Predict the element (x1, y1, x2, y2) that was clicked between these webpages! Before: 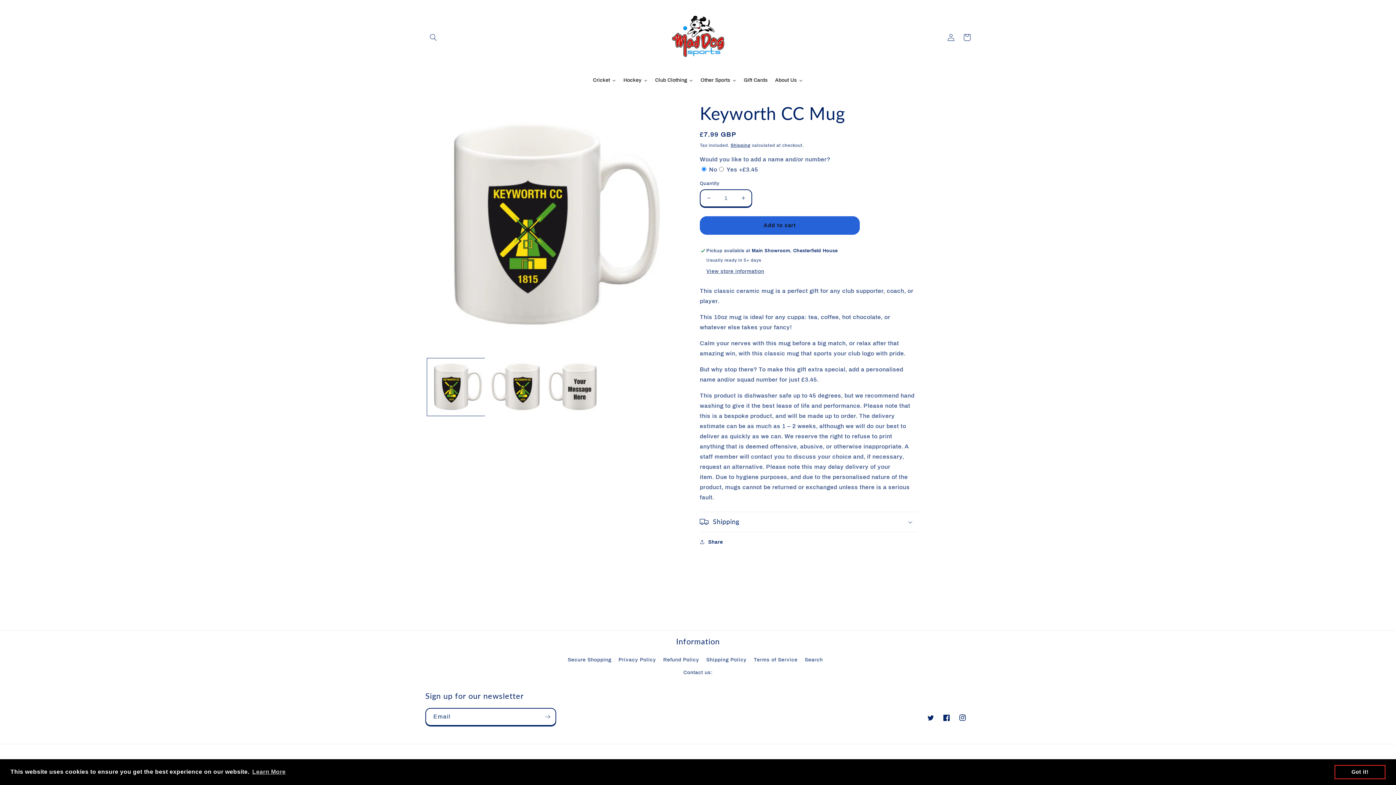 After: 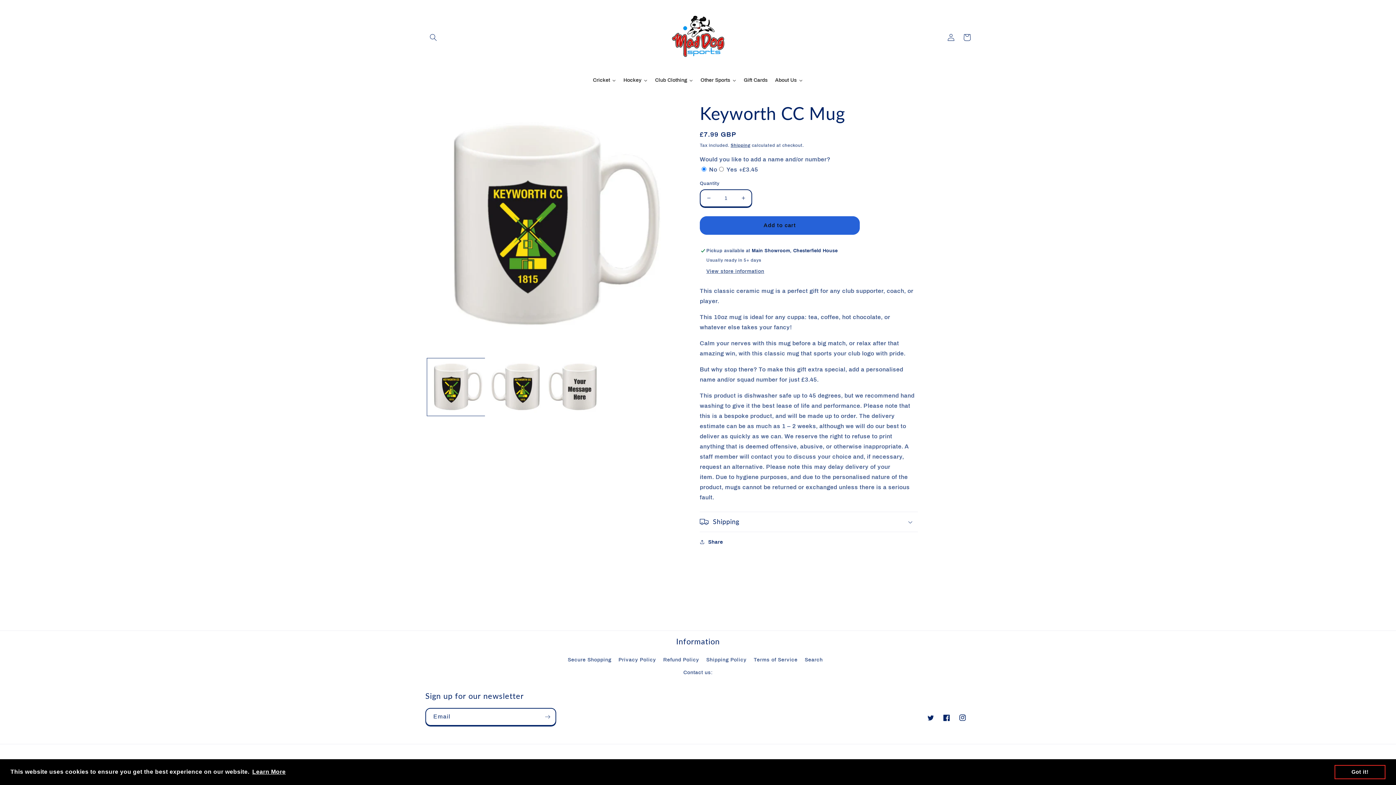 Action: bbox: (251, 766, 286, 777) label: learn more about cookies